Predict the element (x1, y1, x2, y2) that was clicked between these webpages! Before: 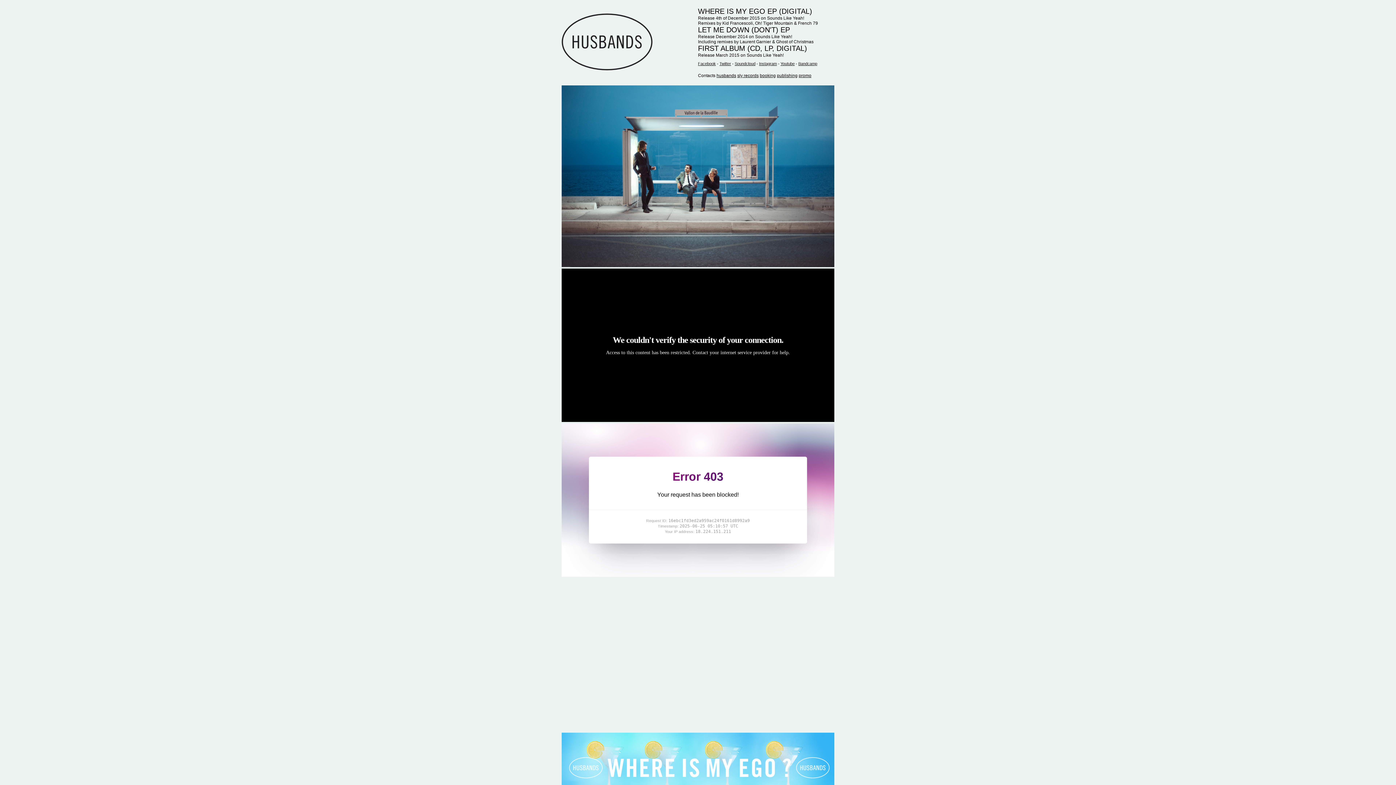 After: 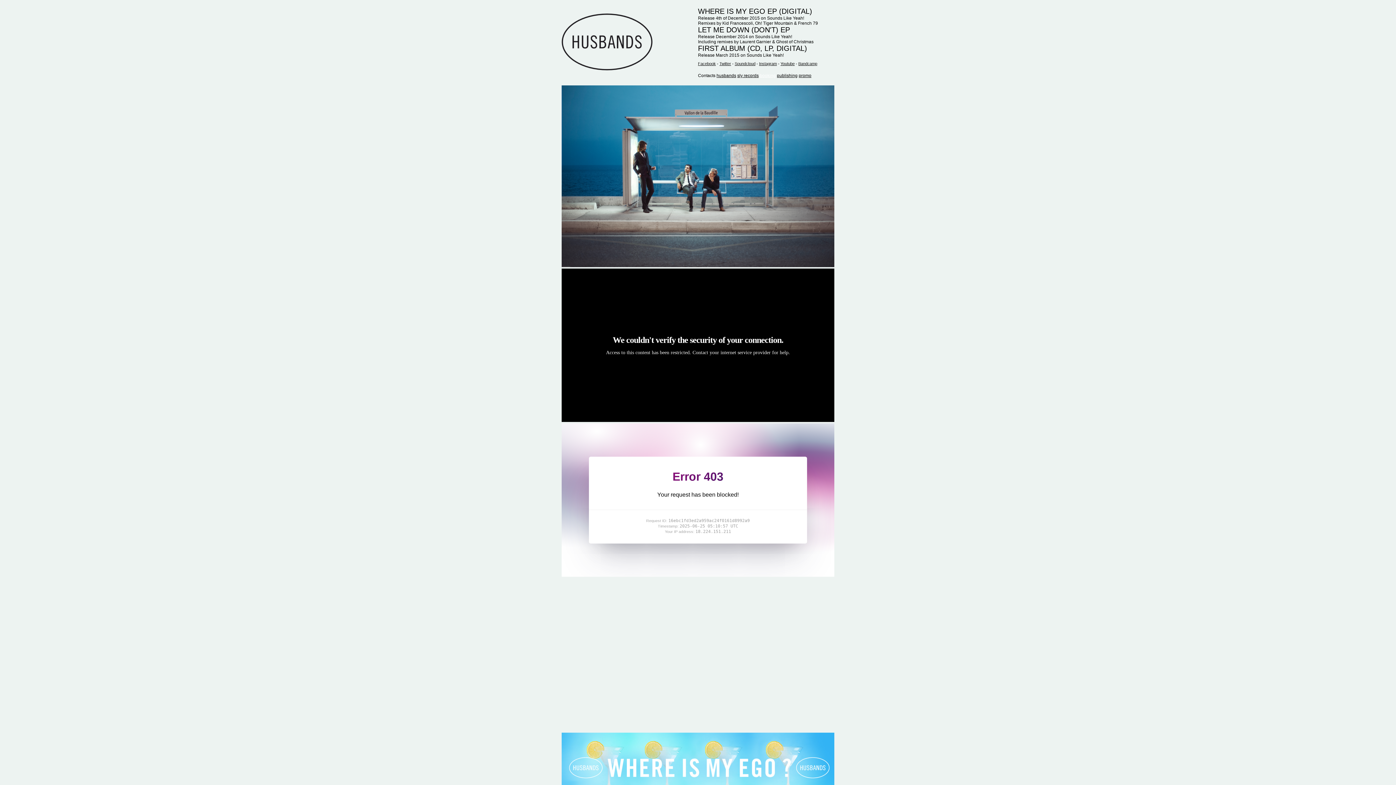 Action: bbox: (760, 73, 776, 78) label: booking